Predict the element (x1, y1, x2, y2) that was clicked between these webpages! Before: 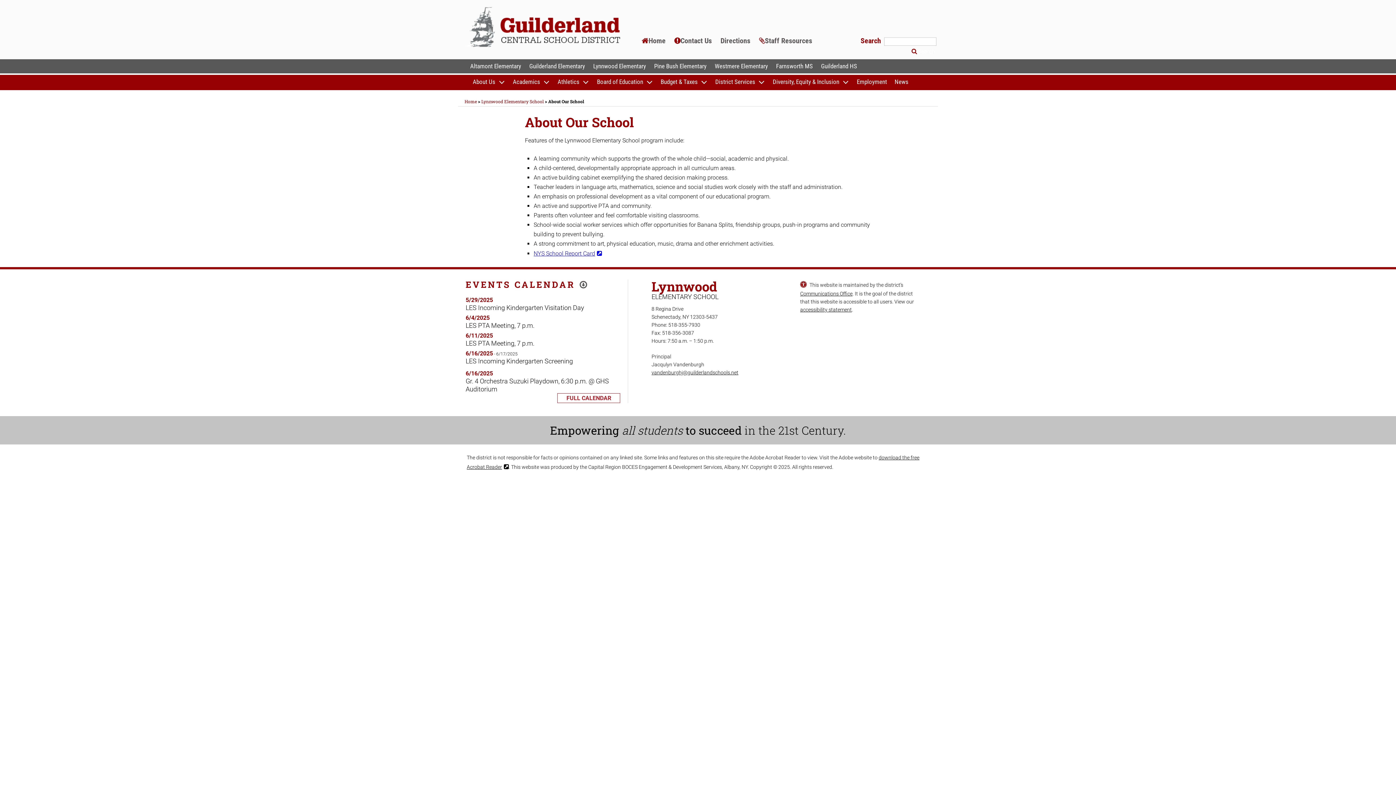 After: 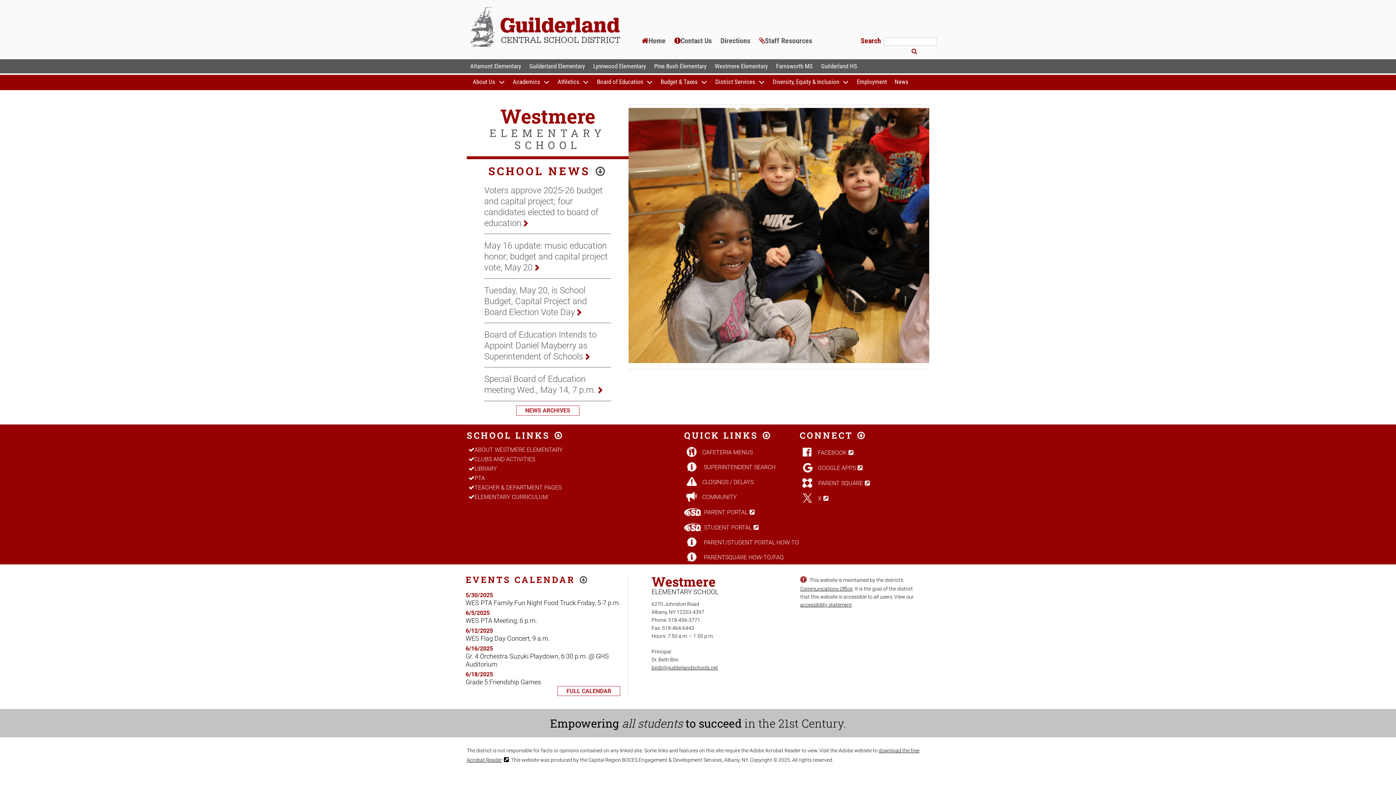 Action: label: Westmere Elementary bbox: (711, 59, 771, 73)